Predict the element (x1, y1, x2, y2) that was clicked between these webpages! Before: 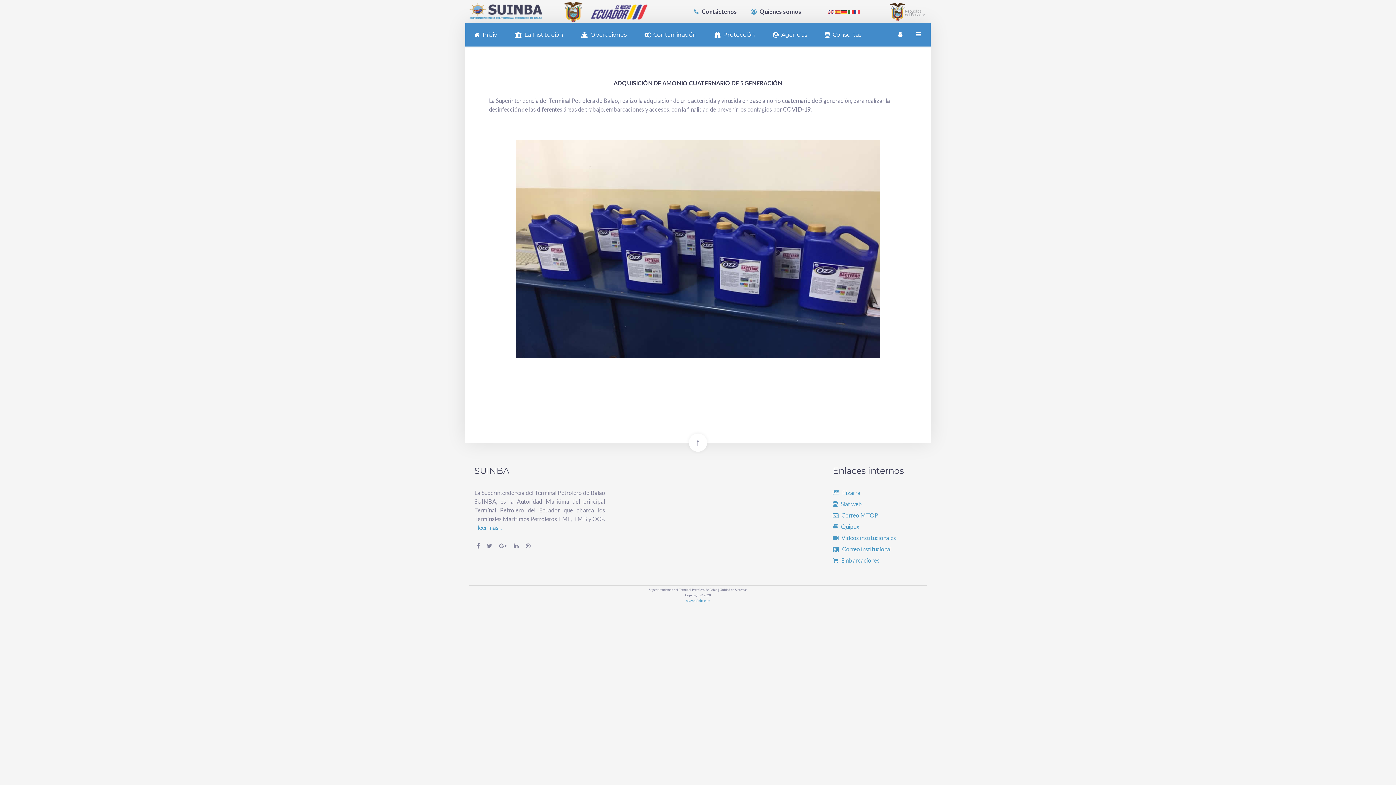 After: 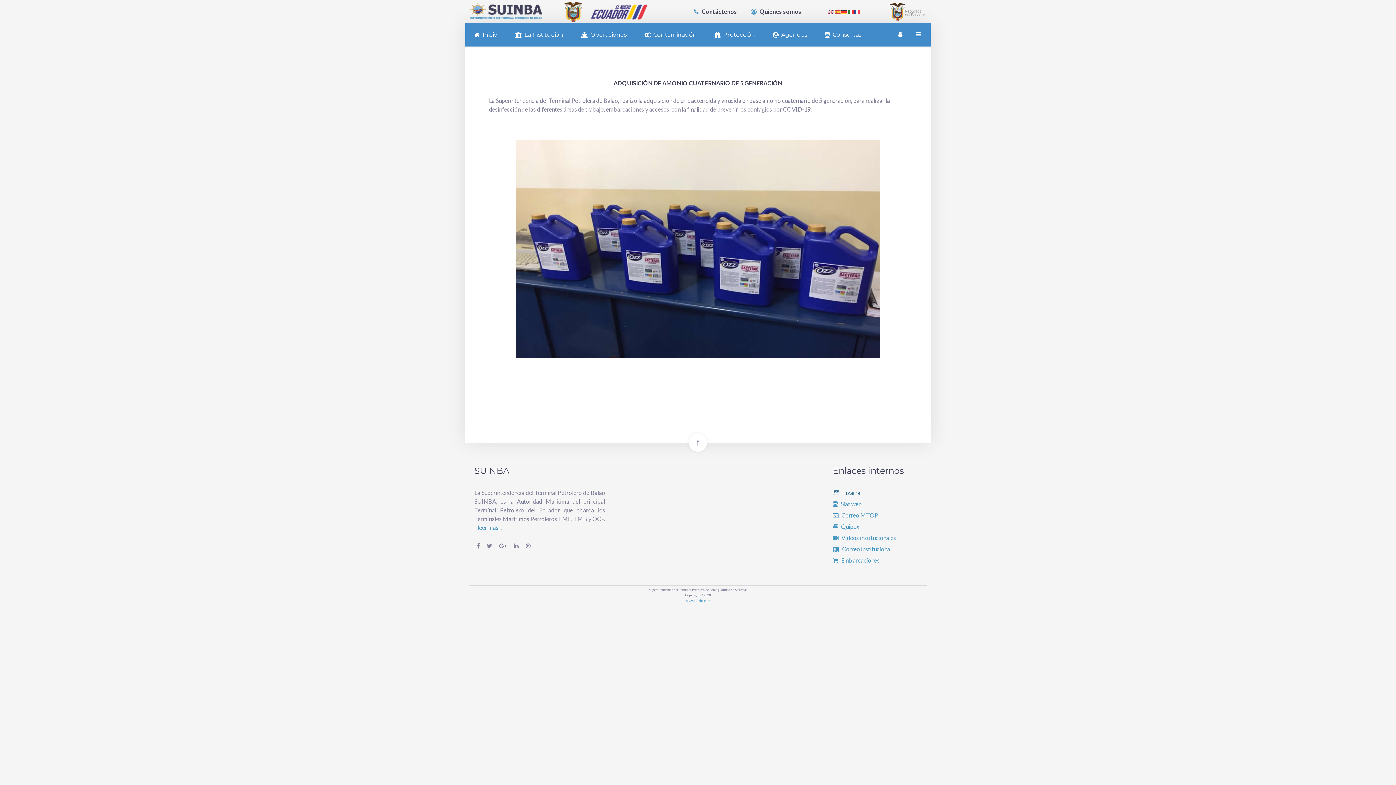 Action: label:  Pizarra bbox: (832, 489, 860, 496)